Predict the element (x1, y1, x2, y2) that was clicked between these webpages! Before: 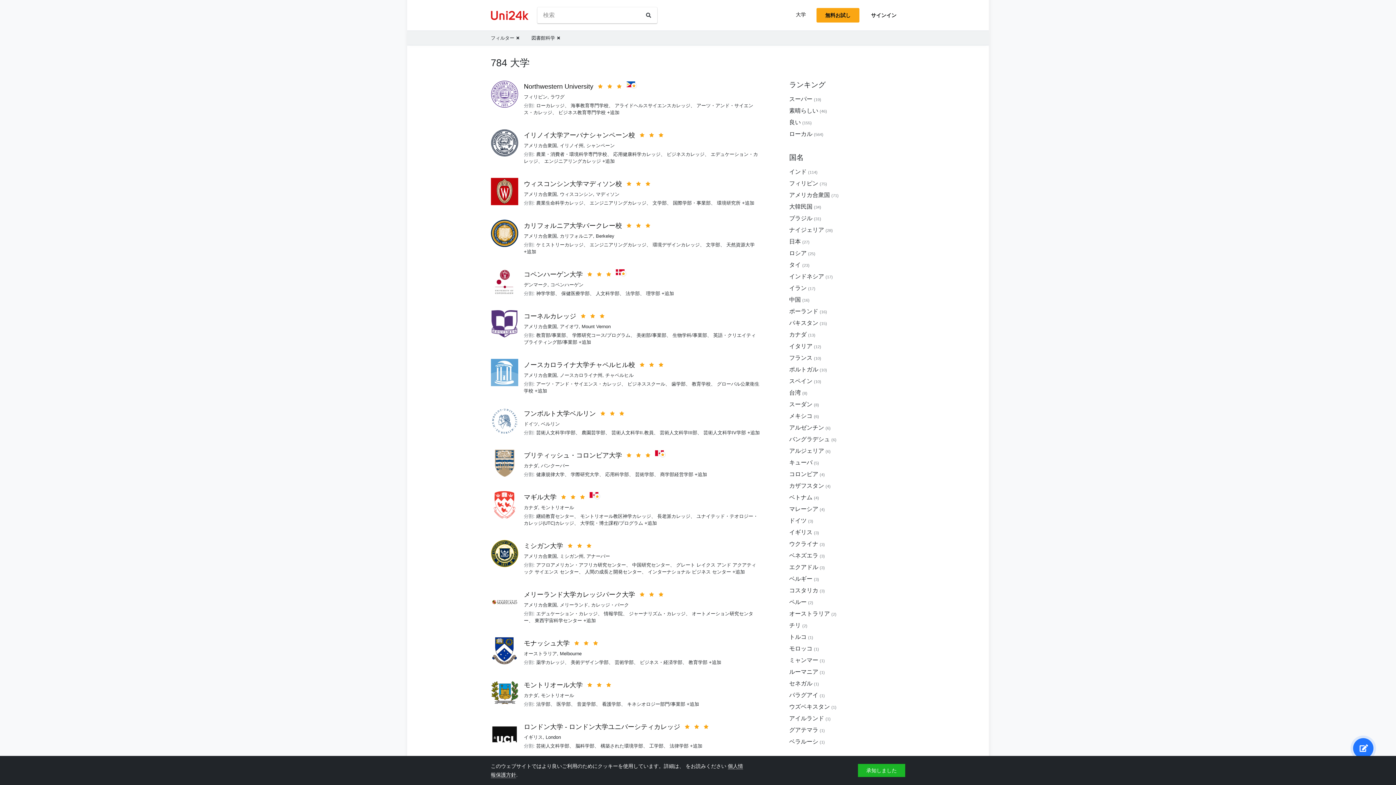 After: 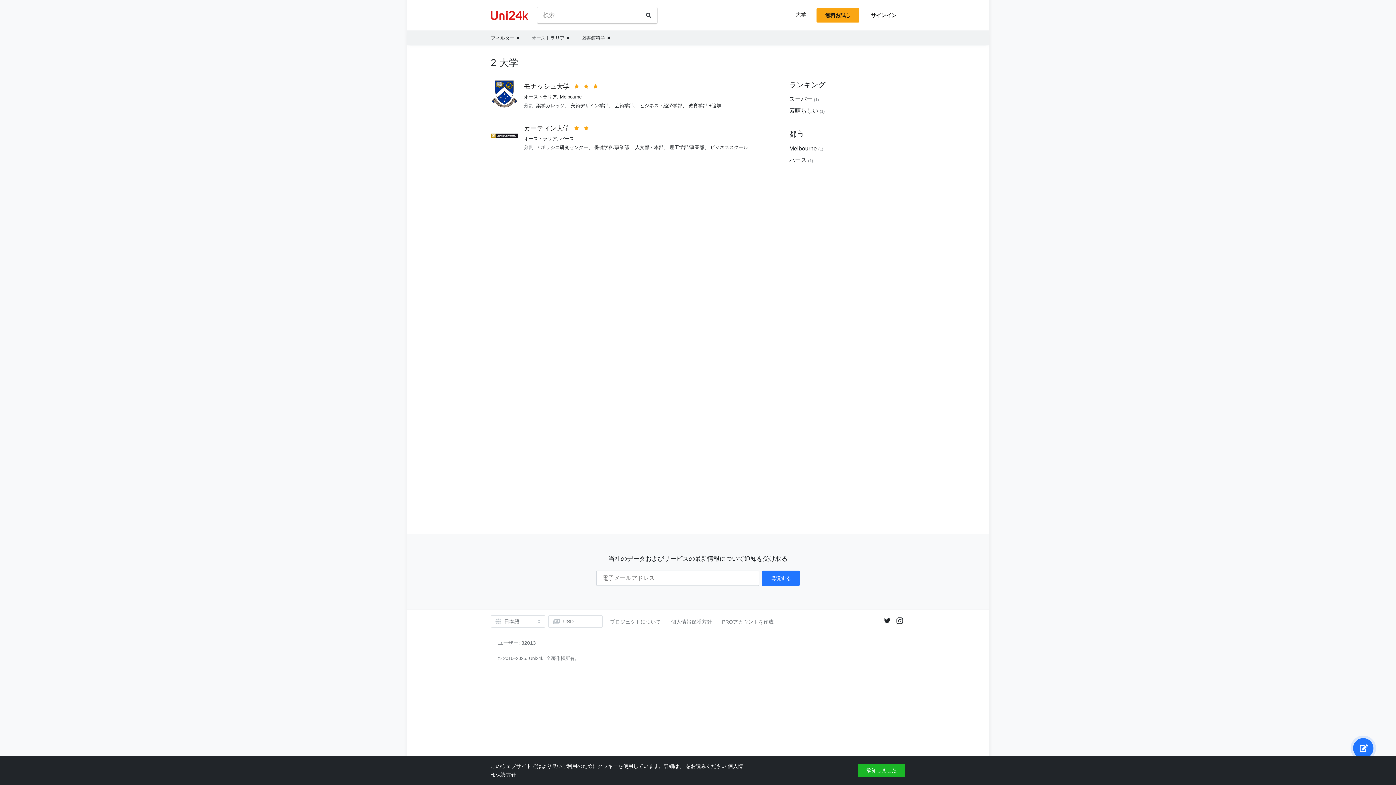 Action: label: オーストラリア bbox: (789, 609, 836, 618)